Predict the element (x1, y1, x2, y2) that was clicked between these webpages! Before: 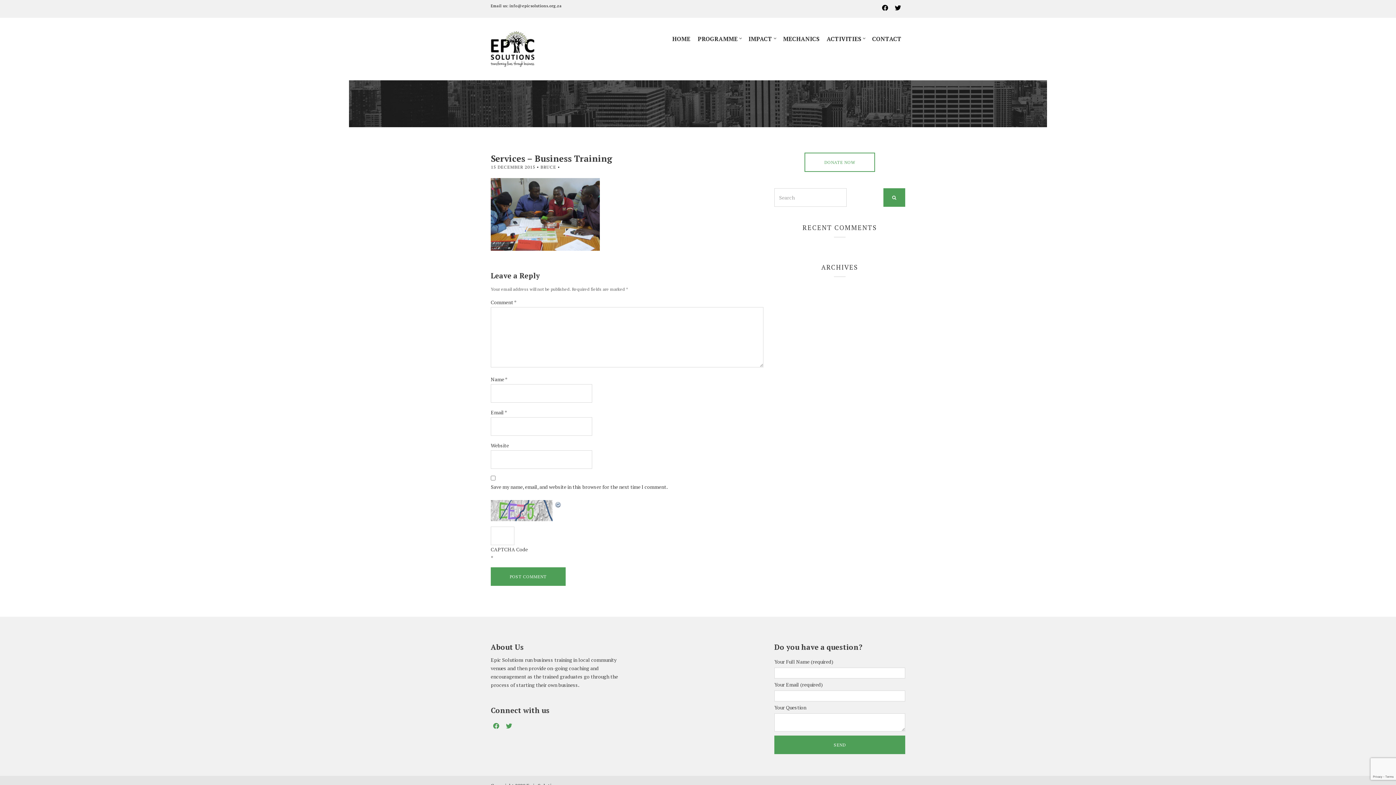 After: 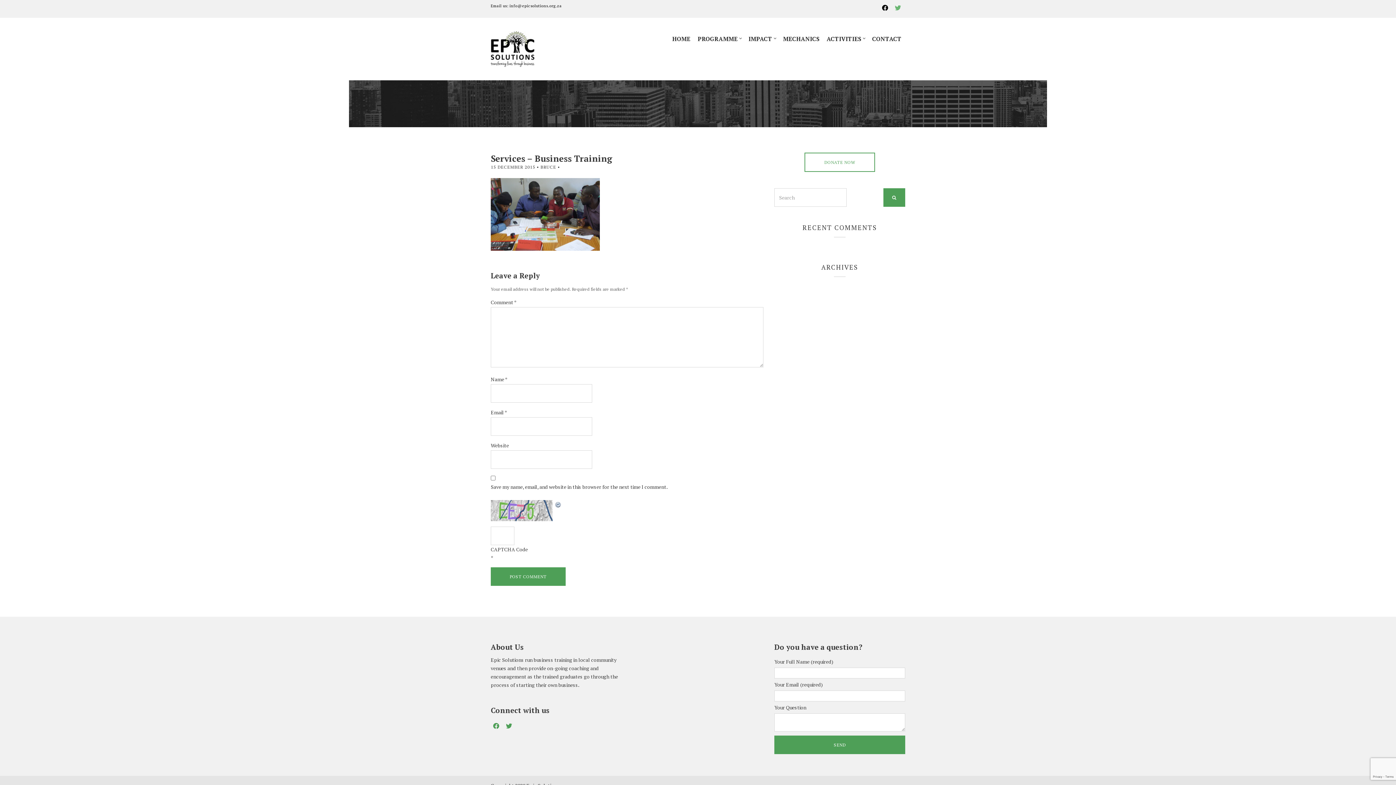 Action: bbox: (892, 2, 903, 13)